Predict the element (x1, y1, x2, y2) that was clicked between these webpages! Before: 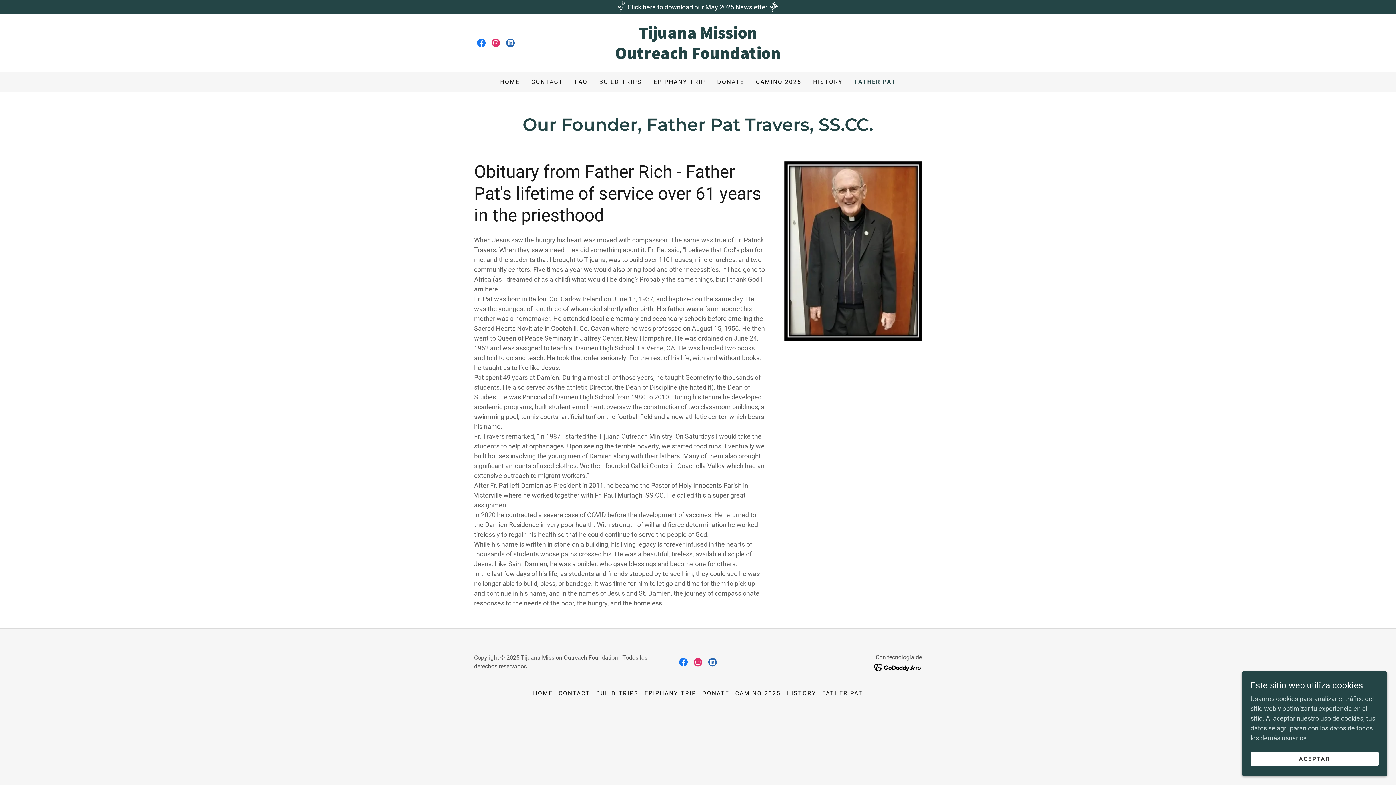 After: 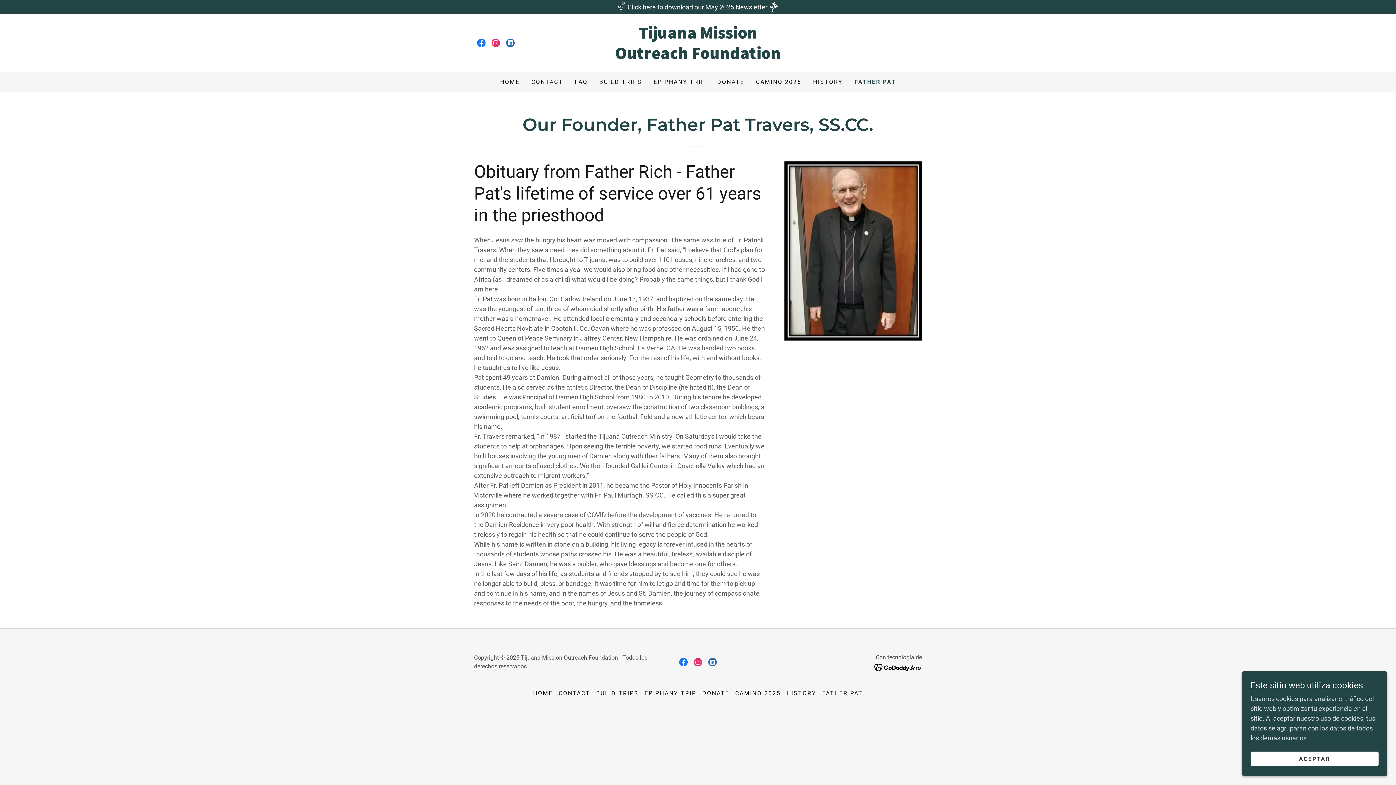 Action: label: Enlace social de LinkedIn bbox: (705, 655, 720, 669)